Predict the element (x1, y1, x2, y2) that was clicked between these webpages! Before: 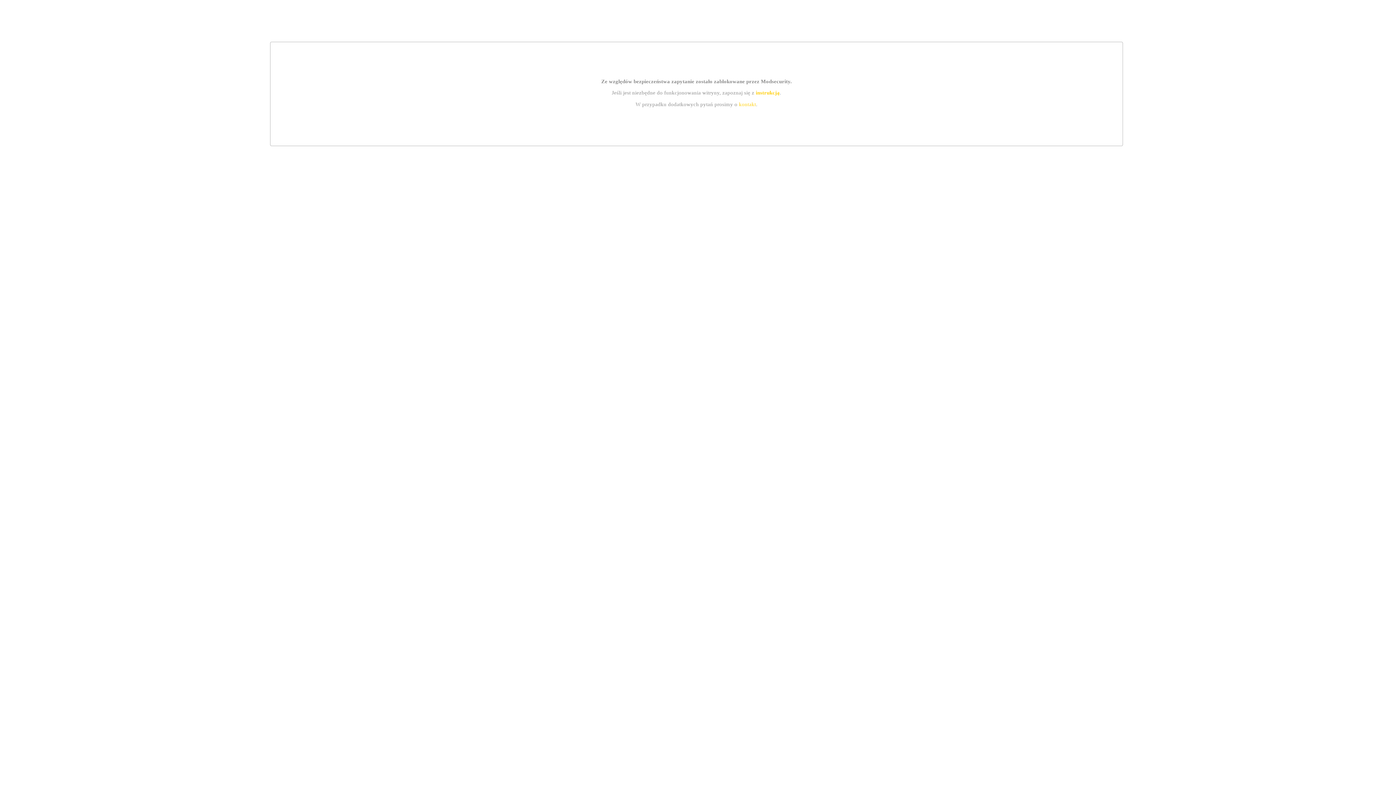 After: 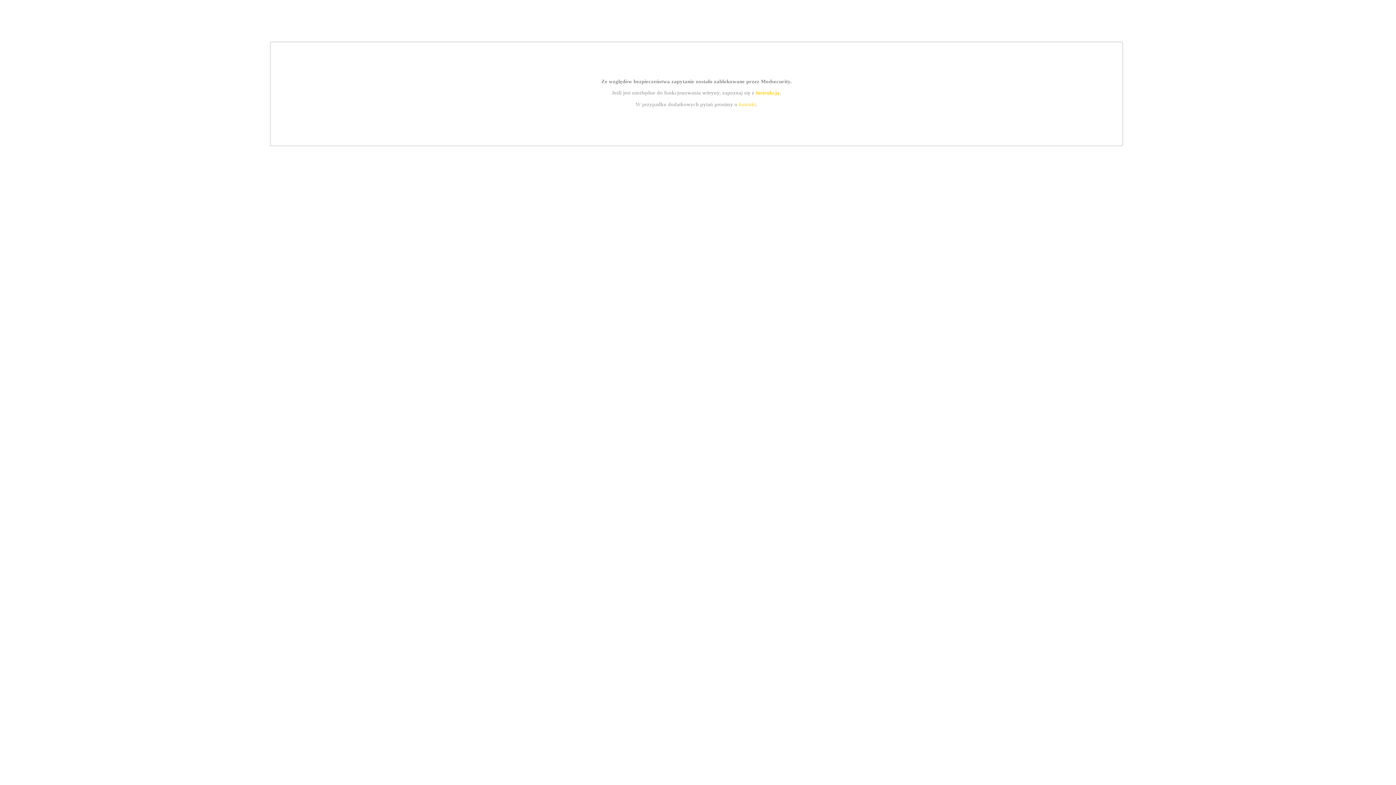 Action: bbox: (755, 89, 779, 95) label: instrukcją